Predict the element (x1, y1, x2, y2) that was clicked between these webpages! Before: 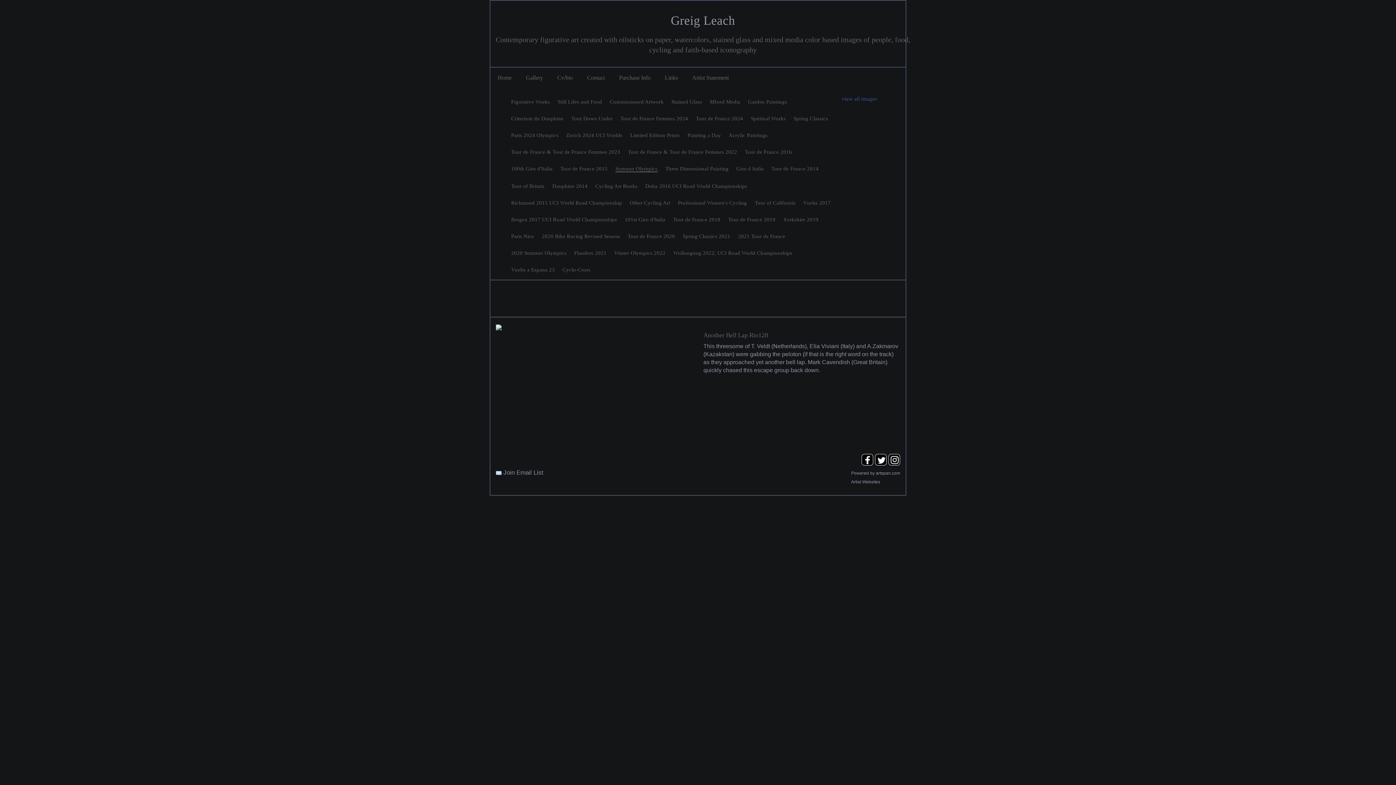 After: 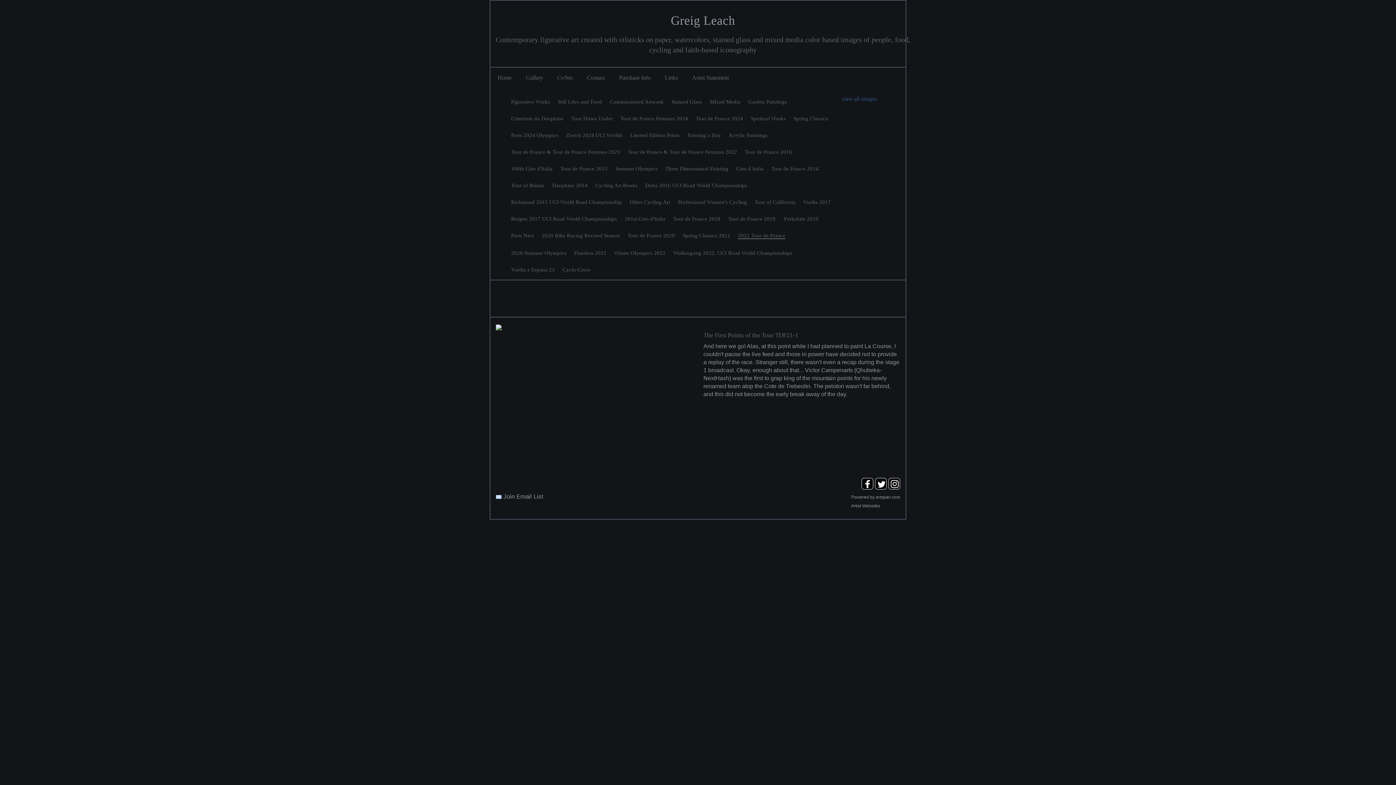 Action: label: 2021 Tour de France bbox: (738, 233, 785, 239)